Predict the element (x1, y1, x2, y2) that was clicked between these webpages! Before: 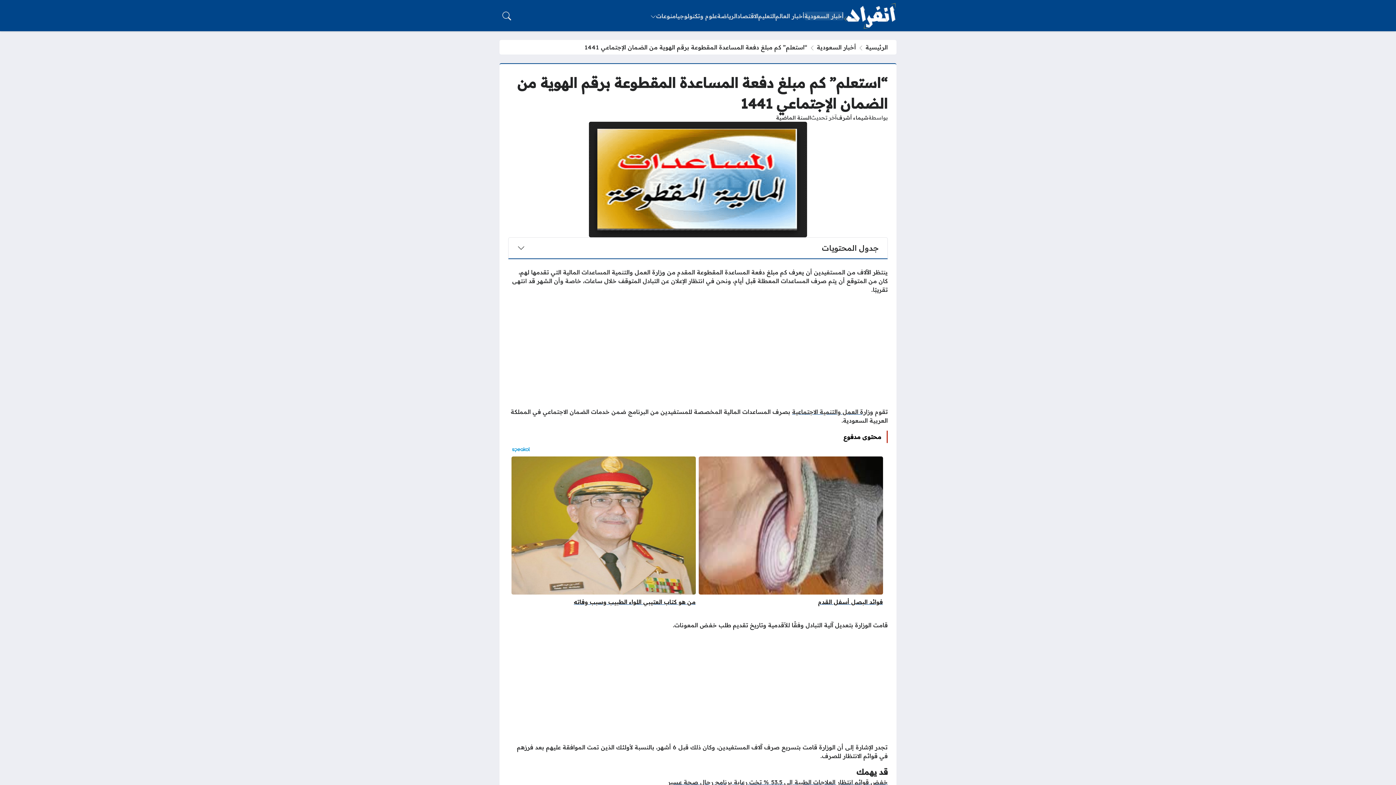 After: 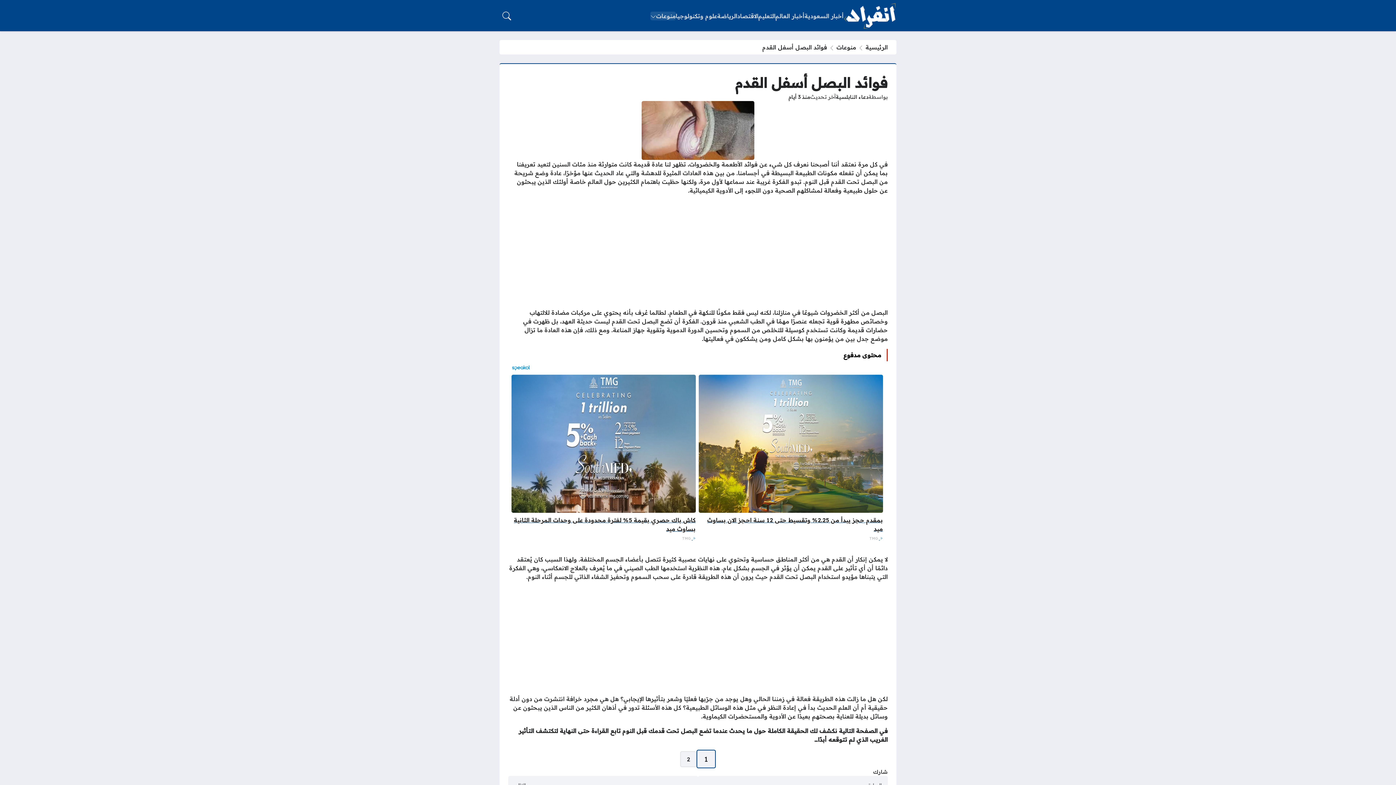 Action: bbox: (698, 456, 883, 595)